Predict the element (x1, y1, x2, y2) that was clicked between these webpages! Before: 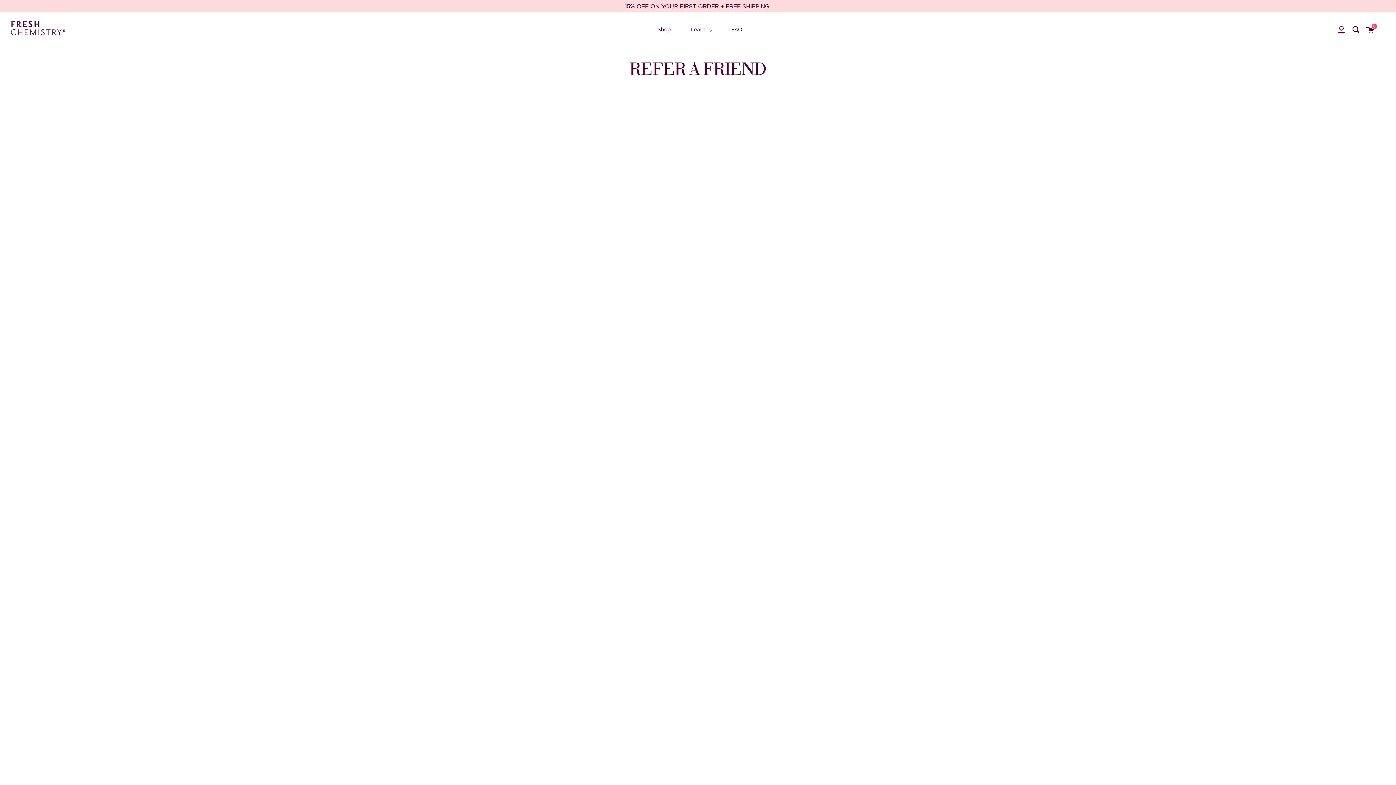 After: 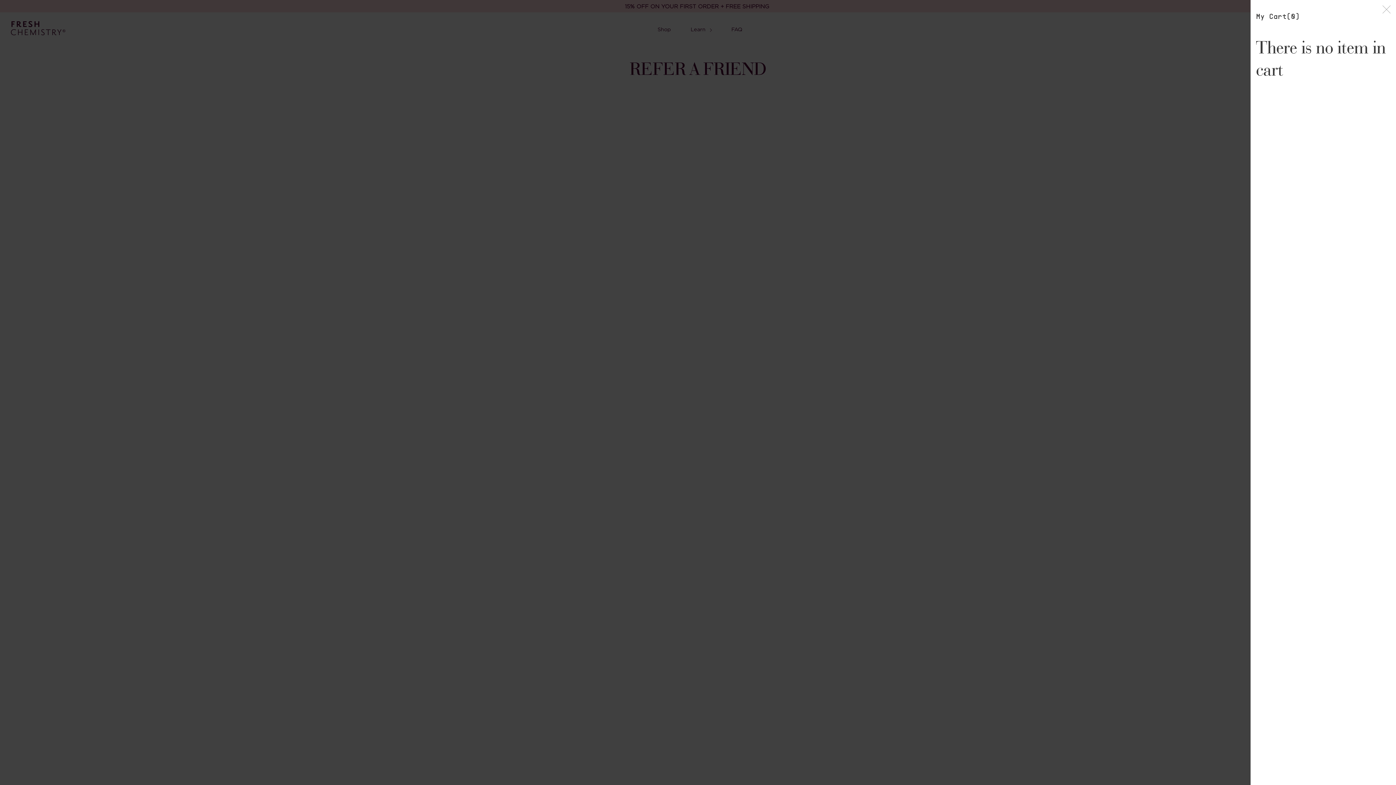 Action: label: Cart
0 bbox: (1366, 21, 1374, 37)